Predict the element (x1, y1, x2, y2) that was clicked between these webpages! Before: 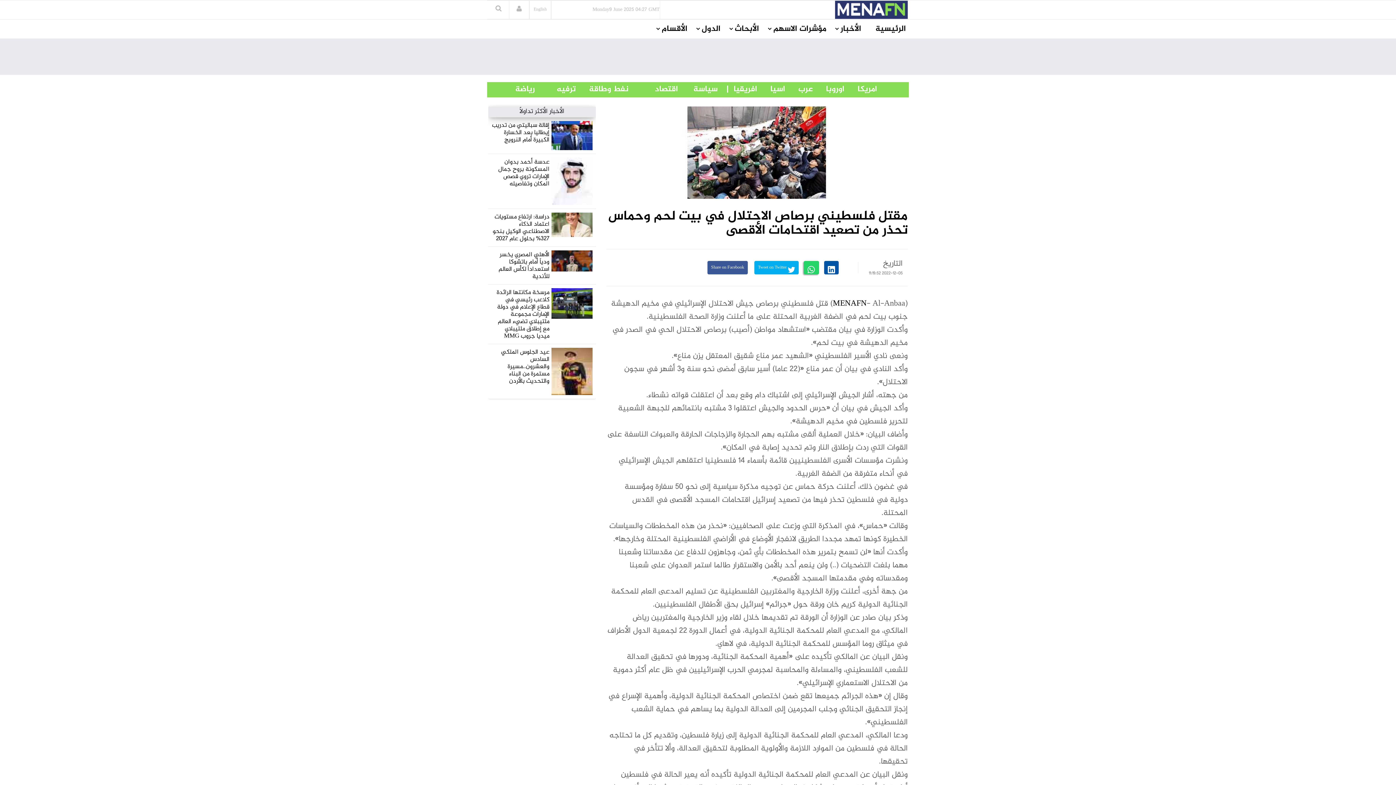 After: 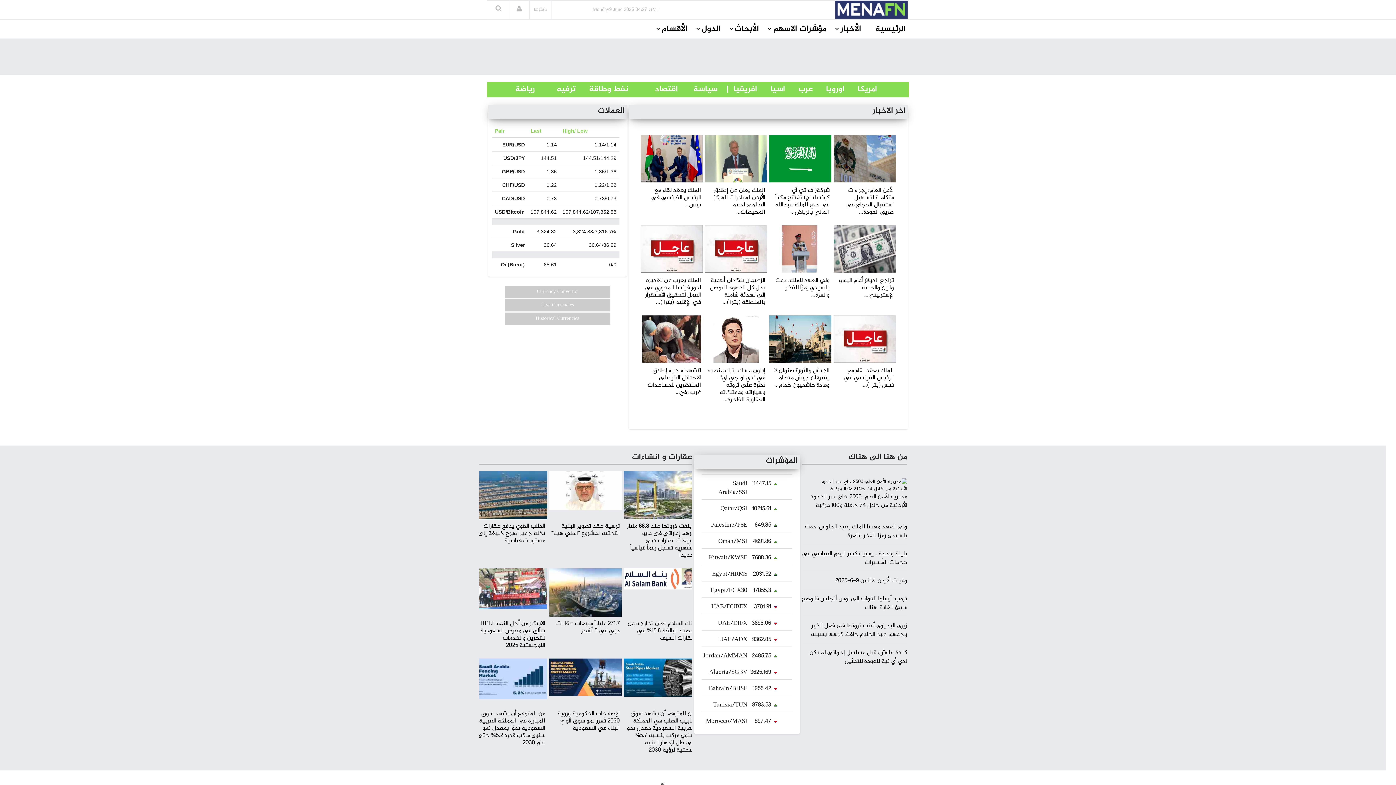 Action: bbox: (835, 5, 908, 14)